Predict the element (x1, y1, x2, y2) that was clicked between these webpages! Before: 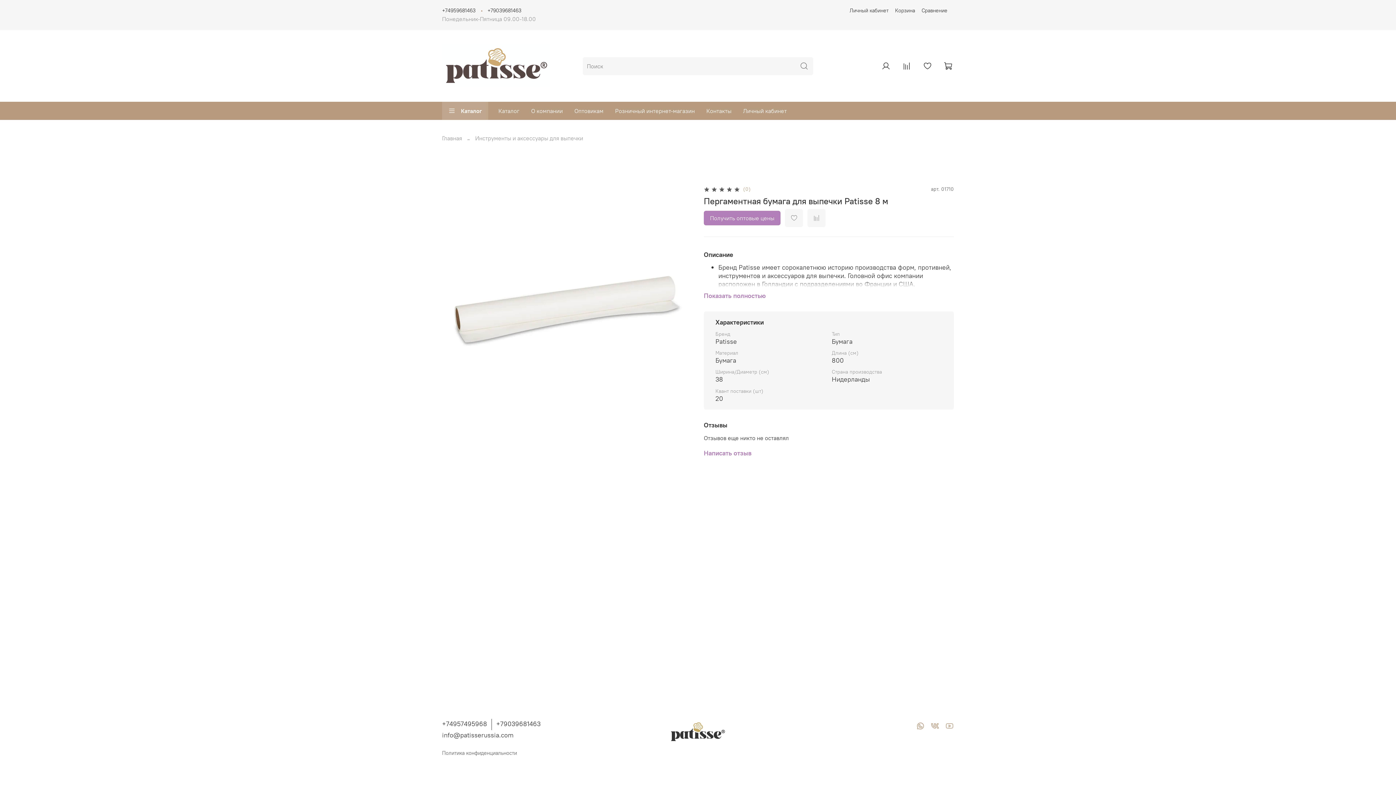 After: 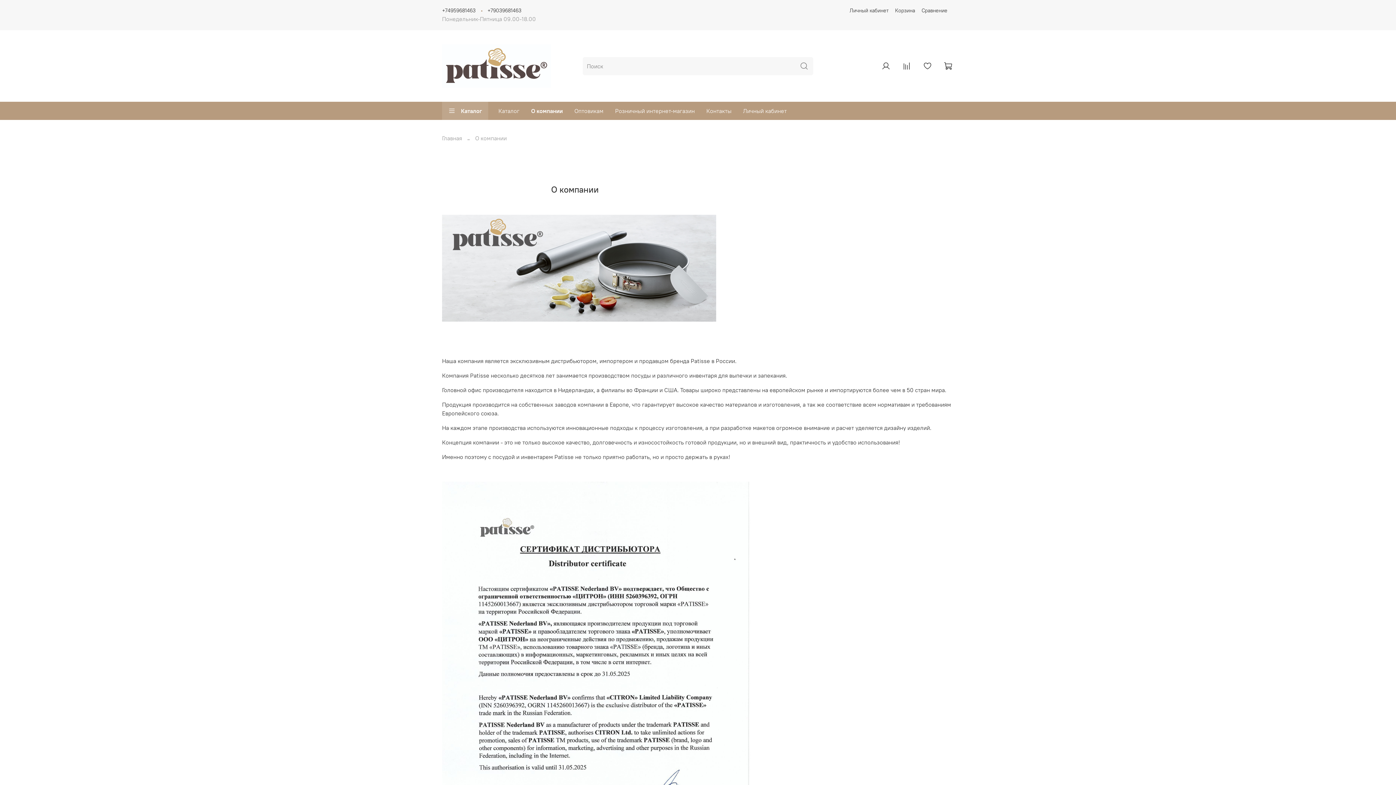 Action: label: О компании bbox: (525, 101, 568, 119)